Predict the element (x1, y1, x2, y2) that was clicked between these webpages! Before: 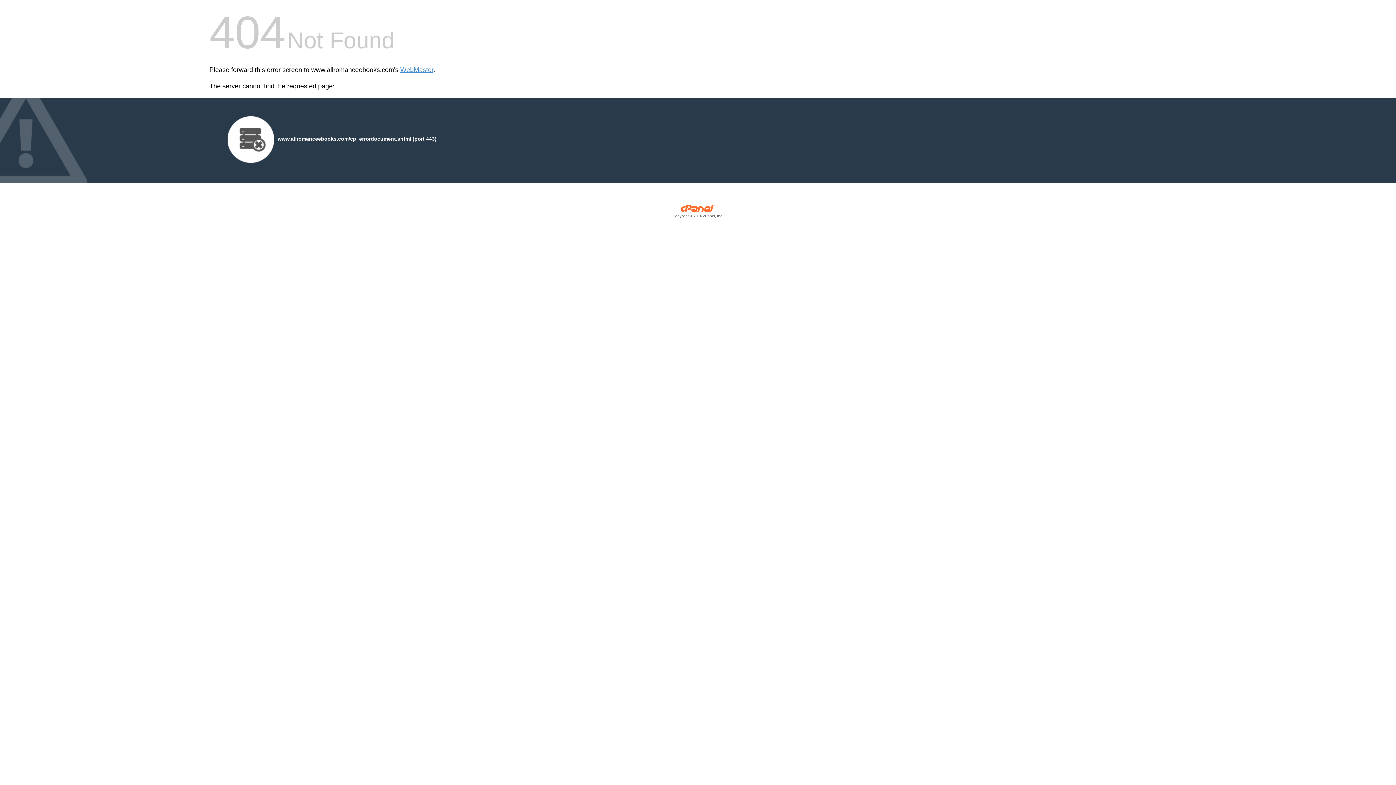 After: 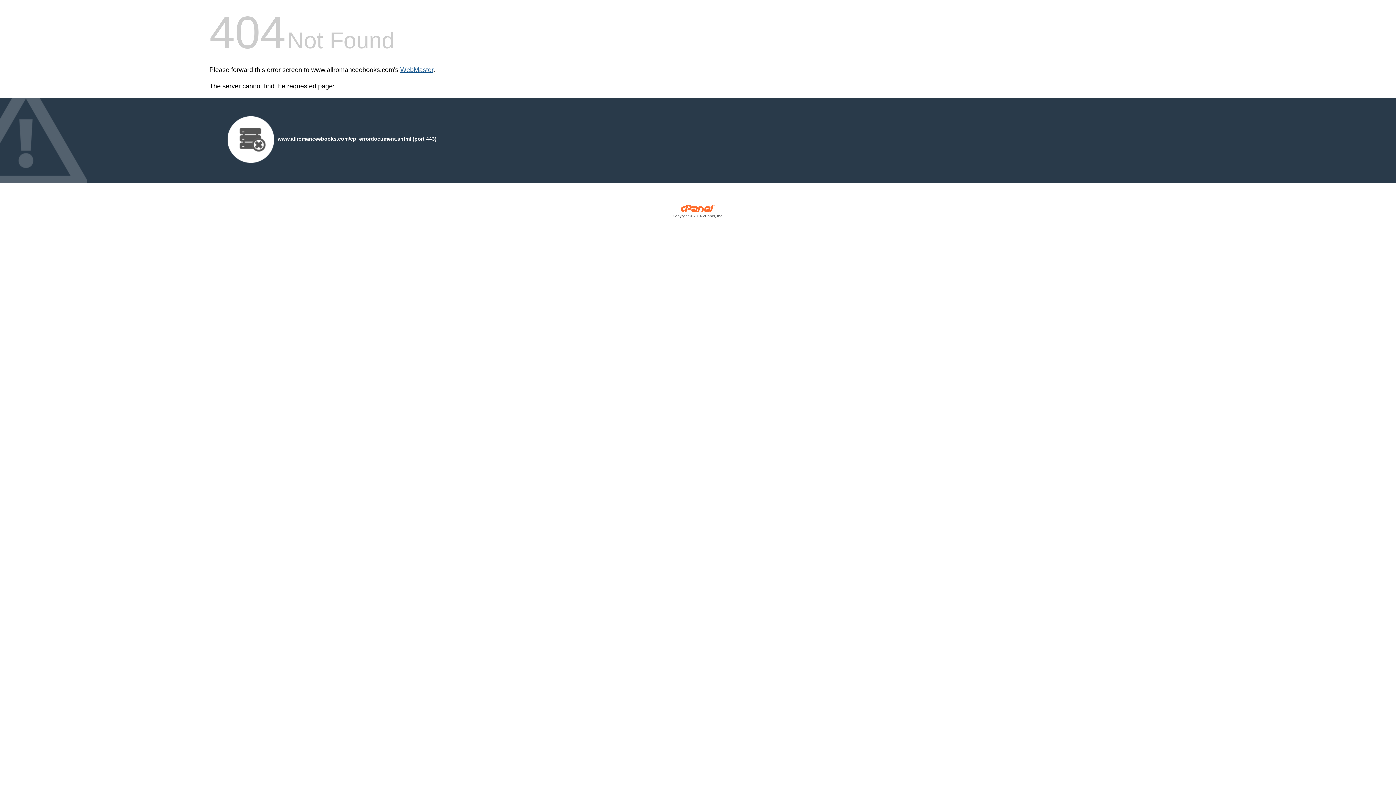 Action: bbox: (400, 66, 433, 73) label: WebMaster